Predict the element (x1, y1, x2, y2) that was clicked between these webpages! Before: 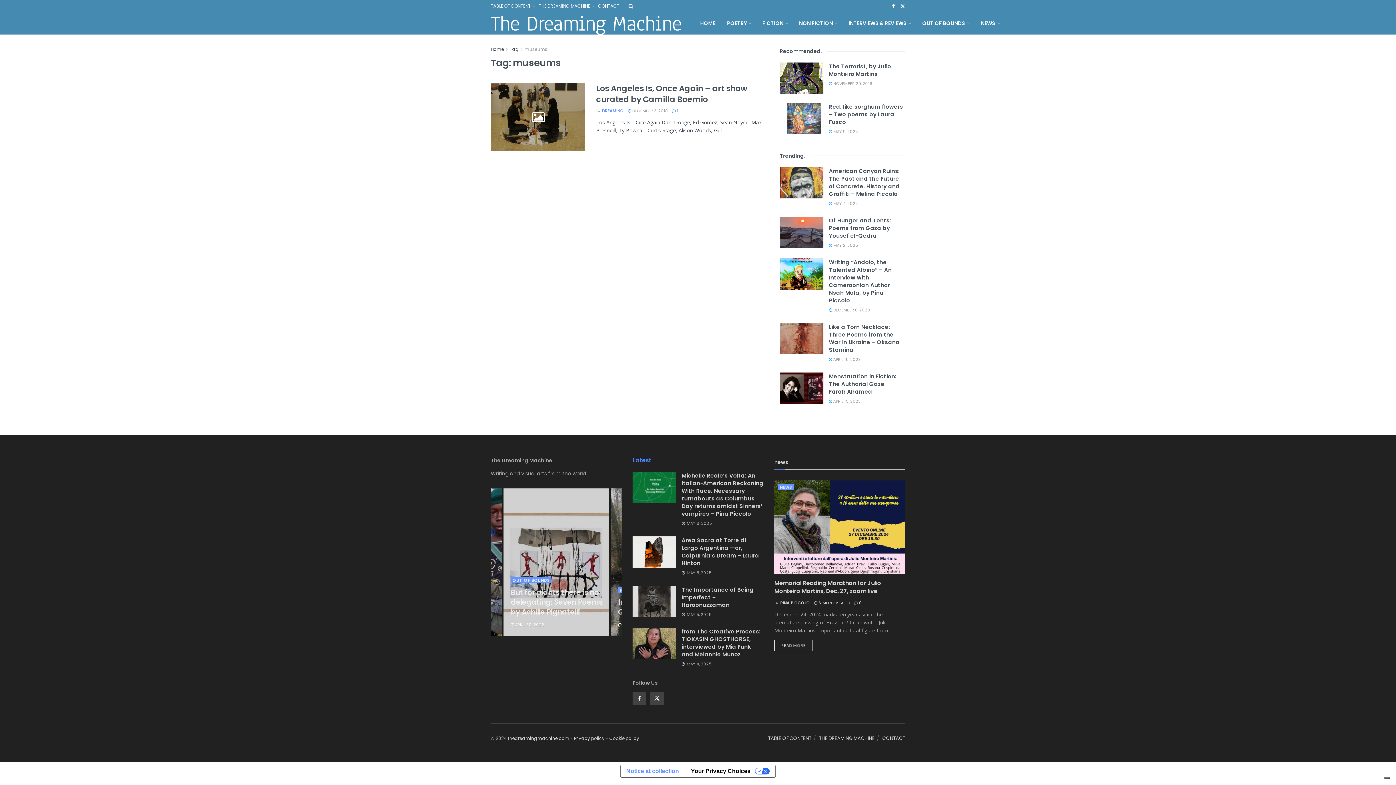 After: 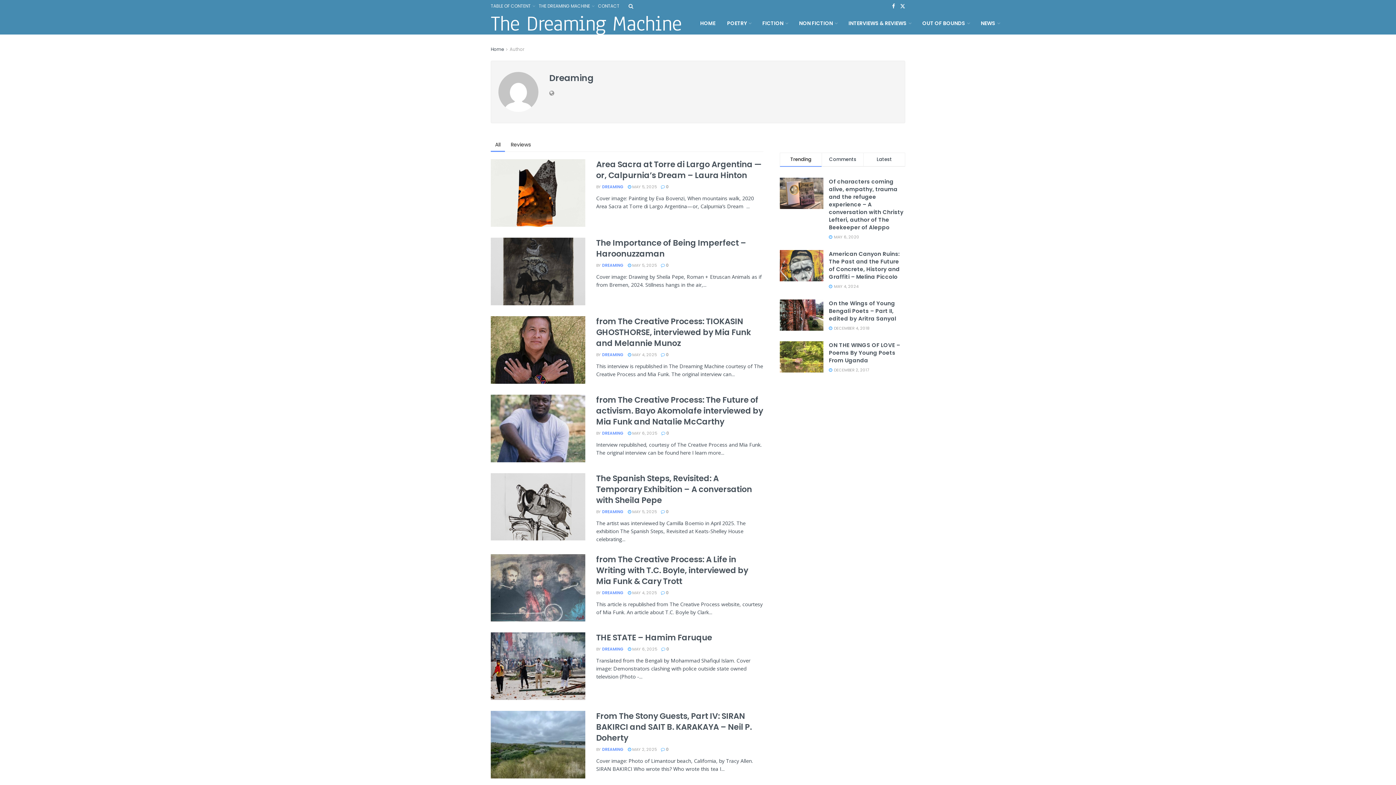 Action: label: DREAMING bbox: (602, 108, 624, 113)